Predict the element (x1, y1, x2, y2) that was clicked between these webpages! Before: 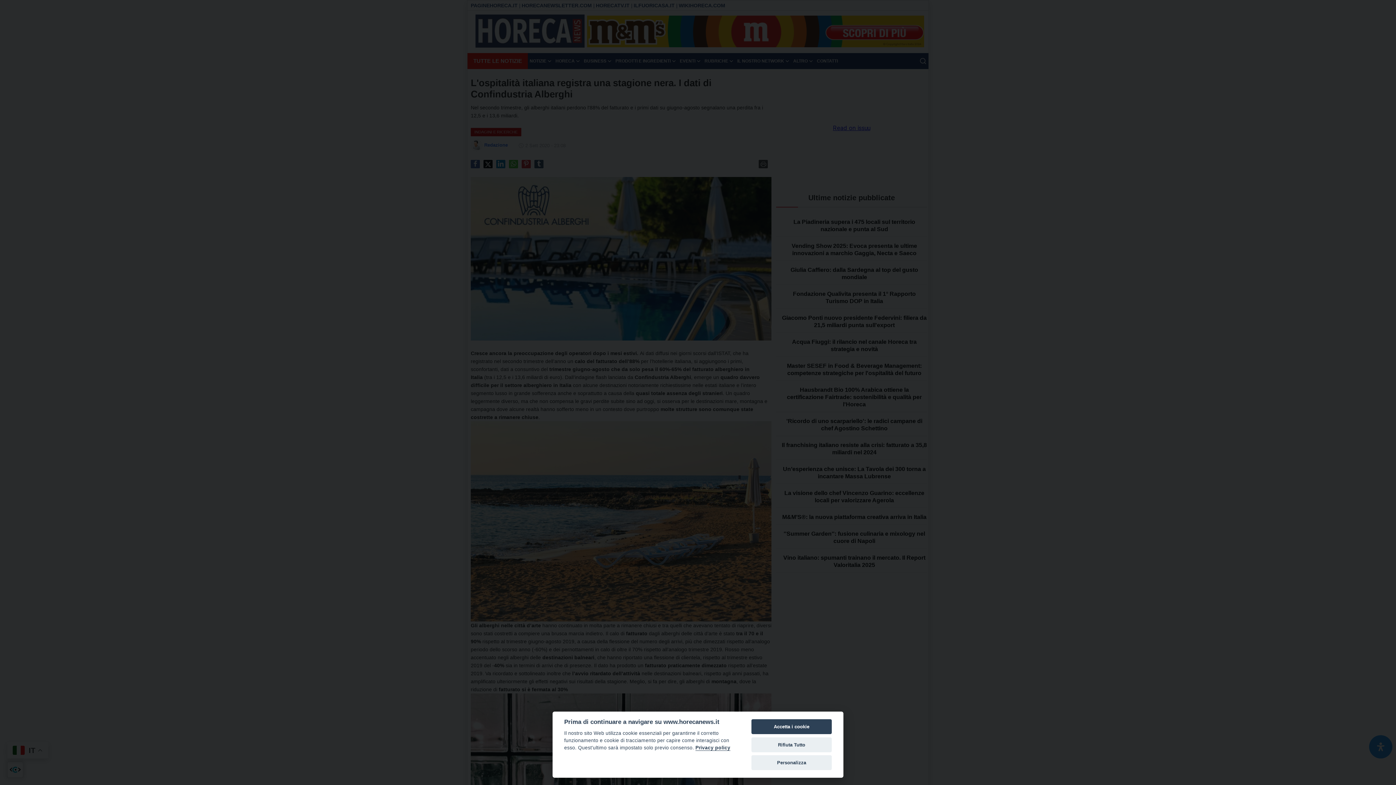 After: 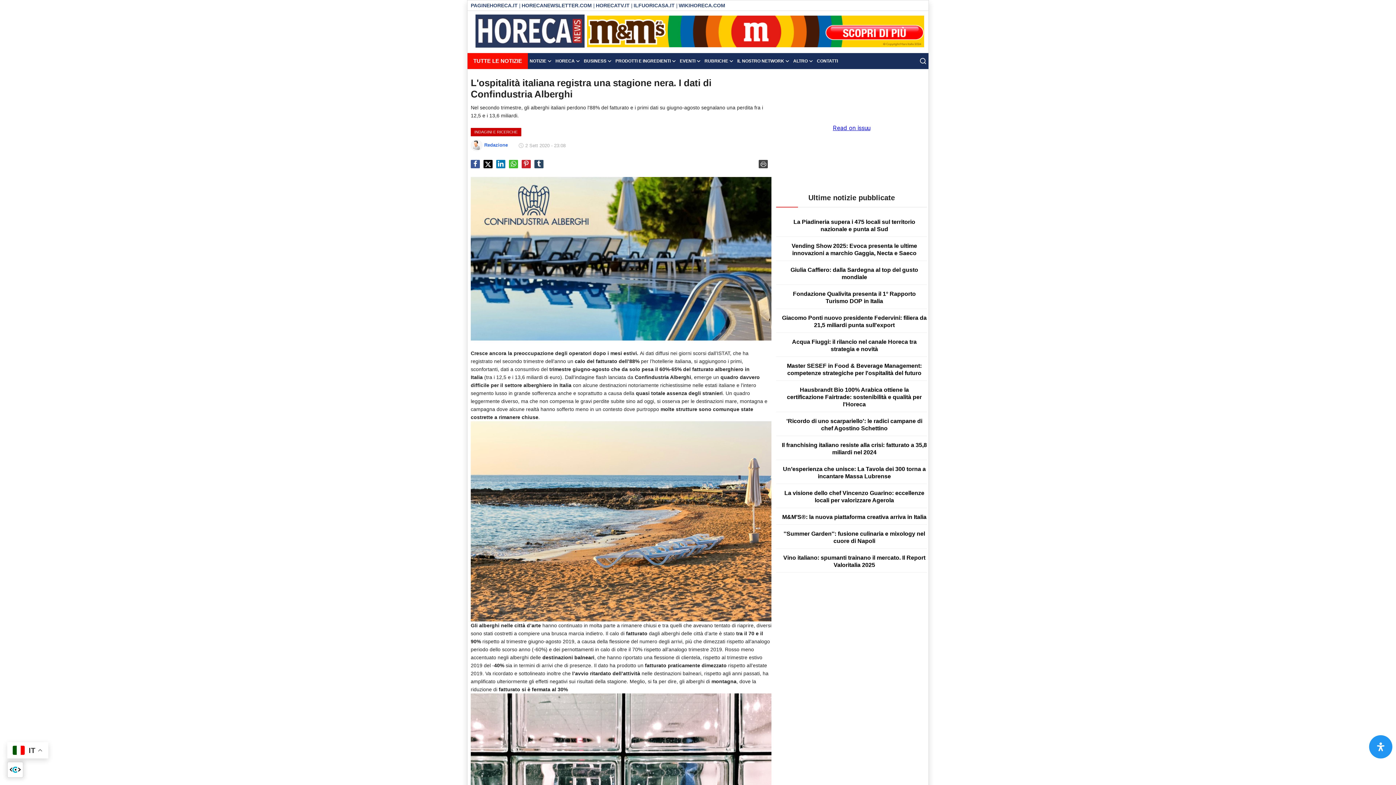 Action: label: Accetta i cookie bbox: (751, 719, 832, 734)